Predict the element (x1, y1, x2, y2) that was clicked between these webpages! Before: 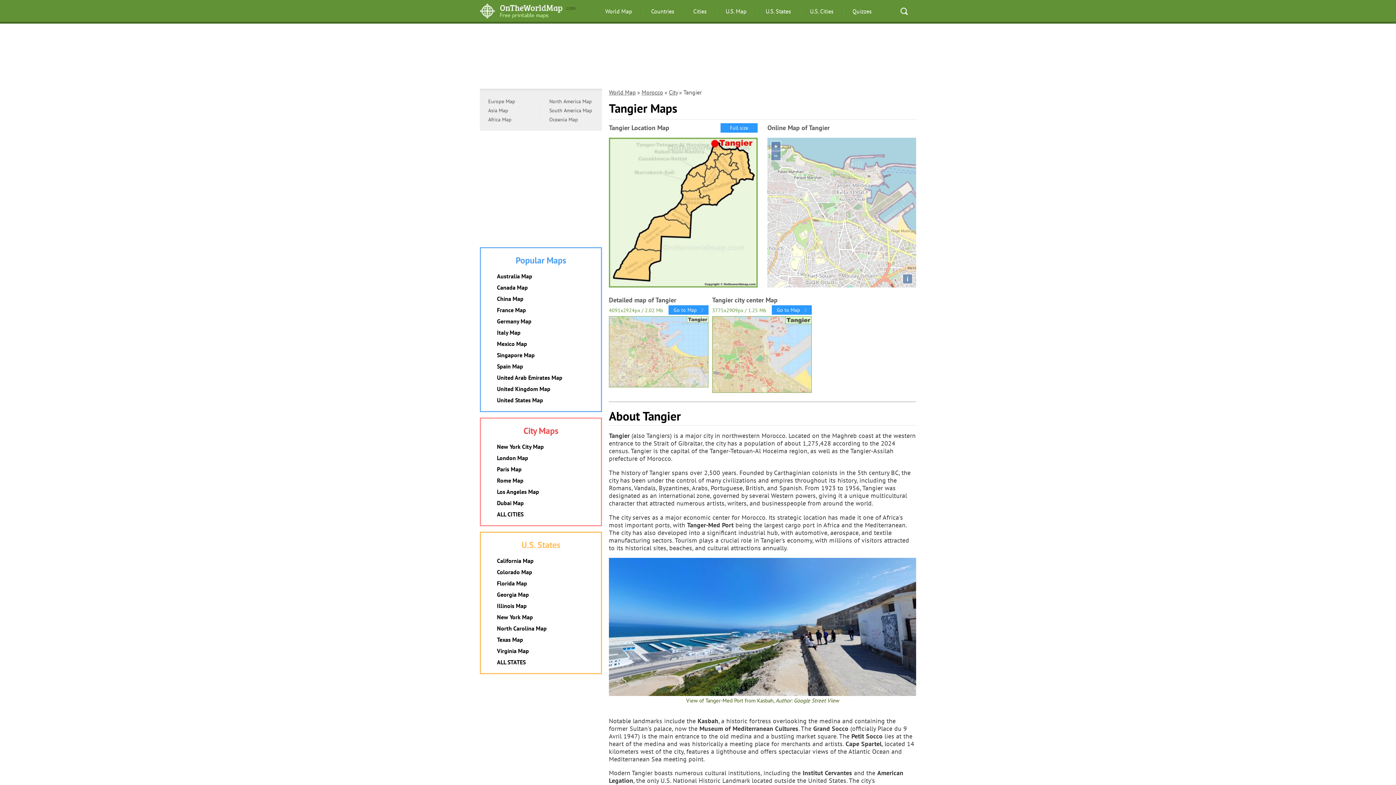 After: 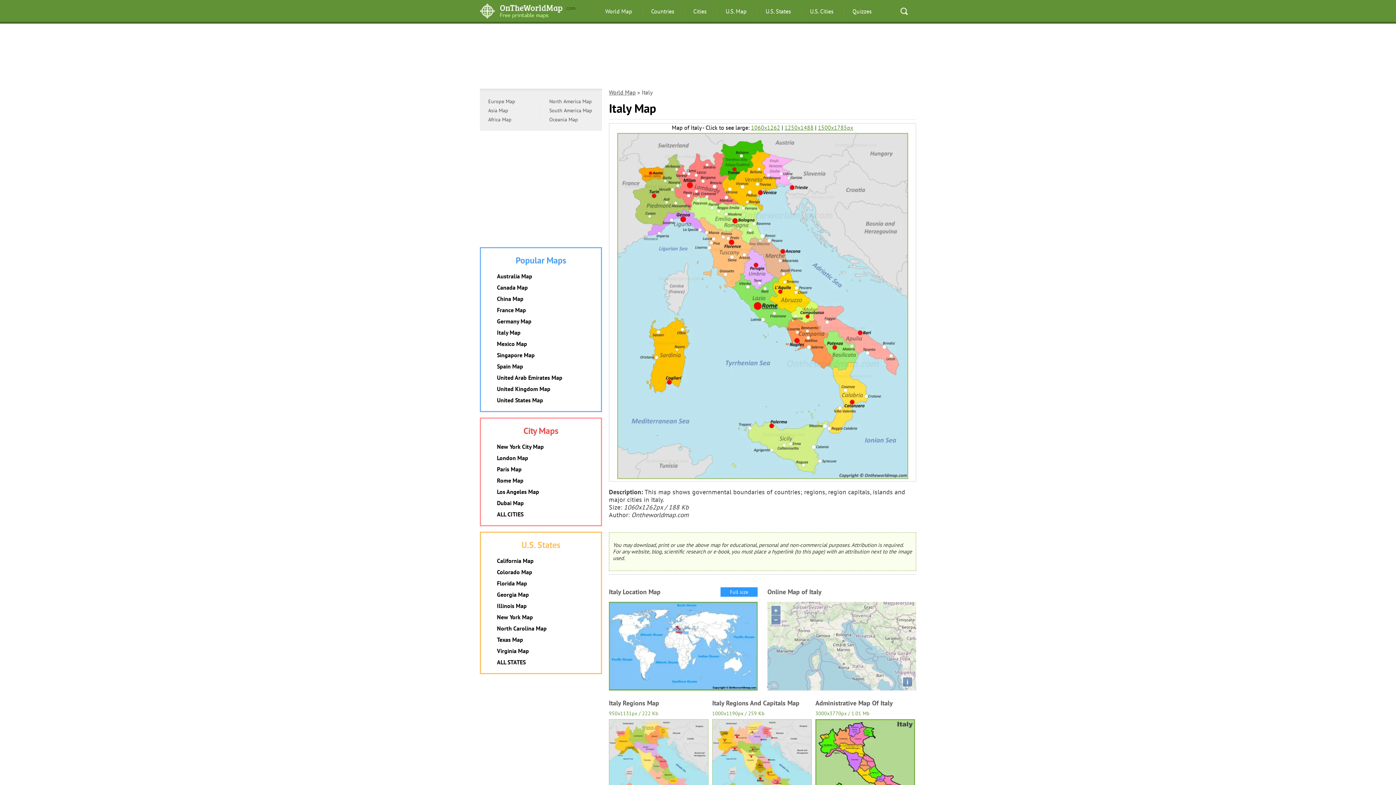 Action: bbox: (497, 329, 520, 336) label: Italy Map